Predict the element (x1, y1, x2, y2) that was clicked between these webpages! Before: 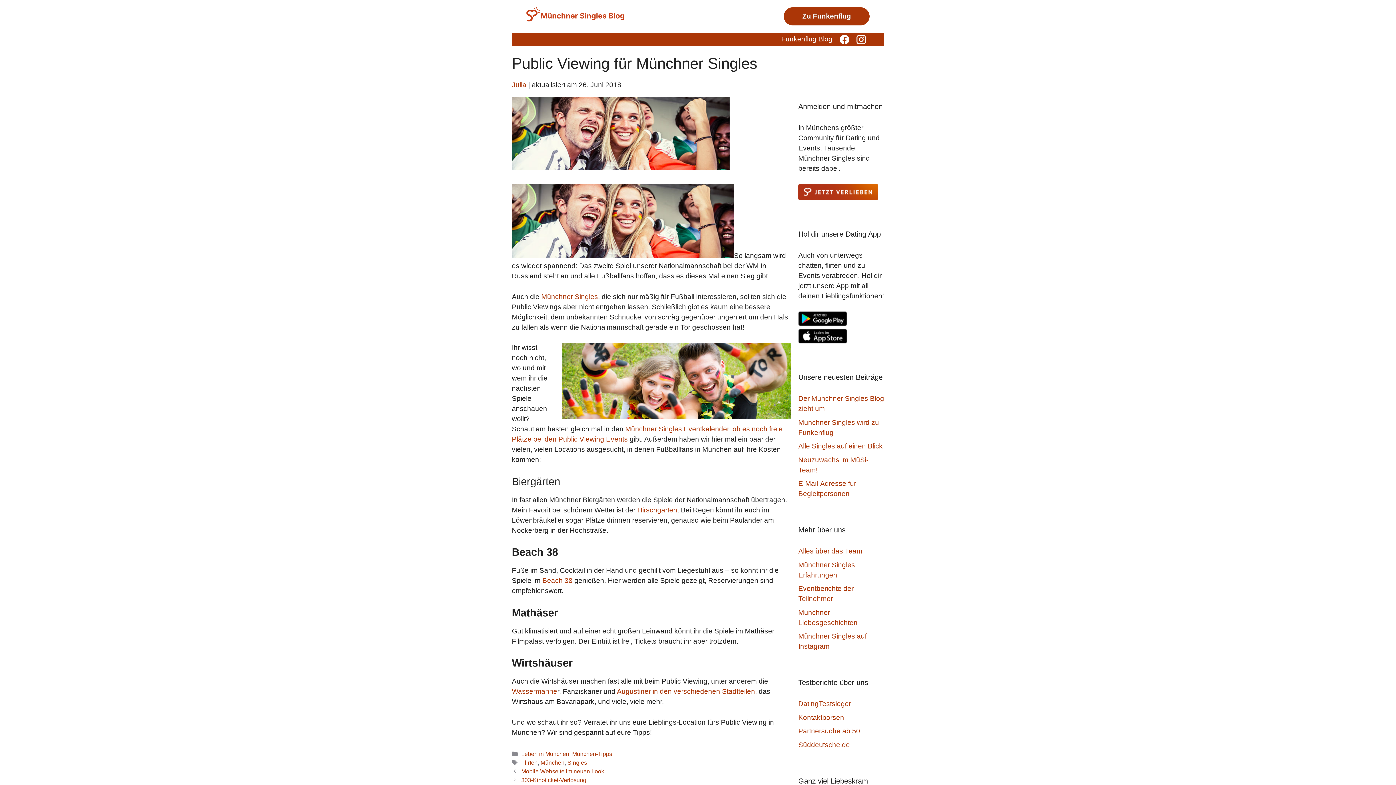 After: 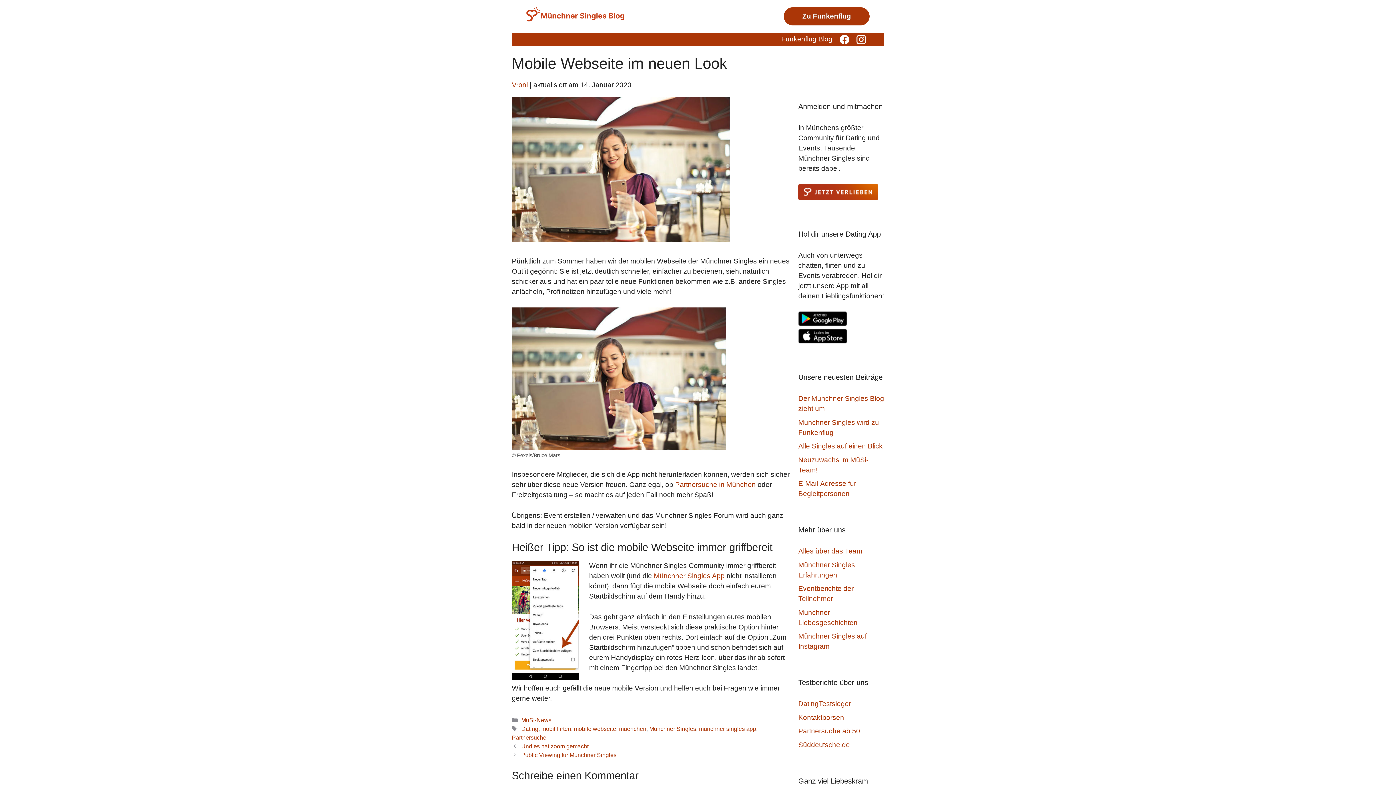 Action: label: Mobile Webseite im neuen Look bbox: (521, 768, 604, 774)